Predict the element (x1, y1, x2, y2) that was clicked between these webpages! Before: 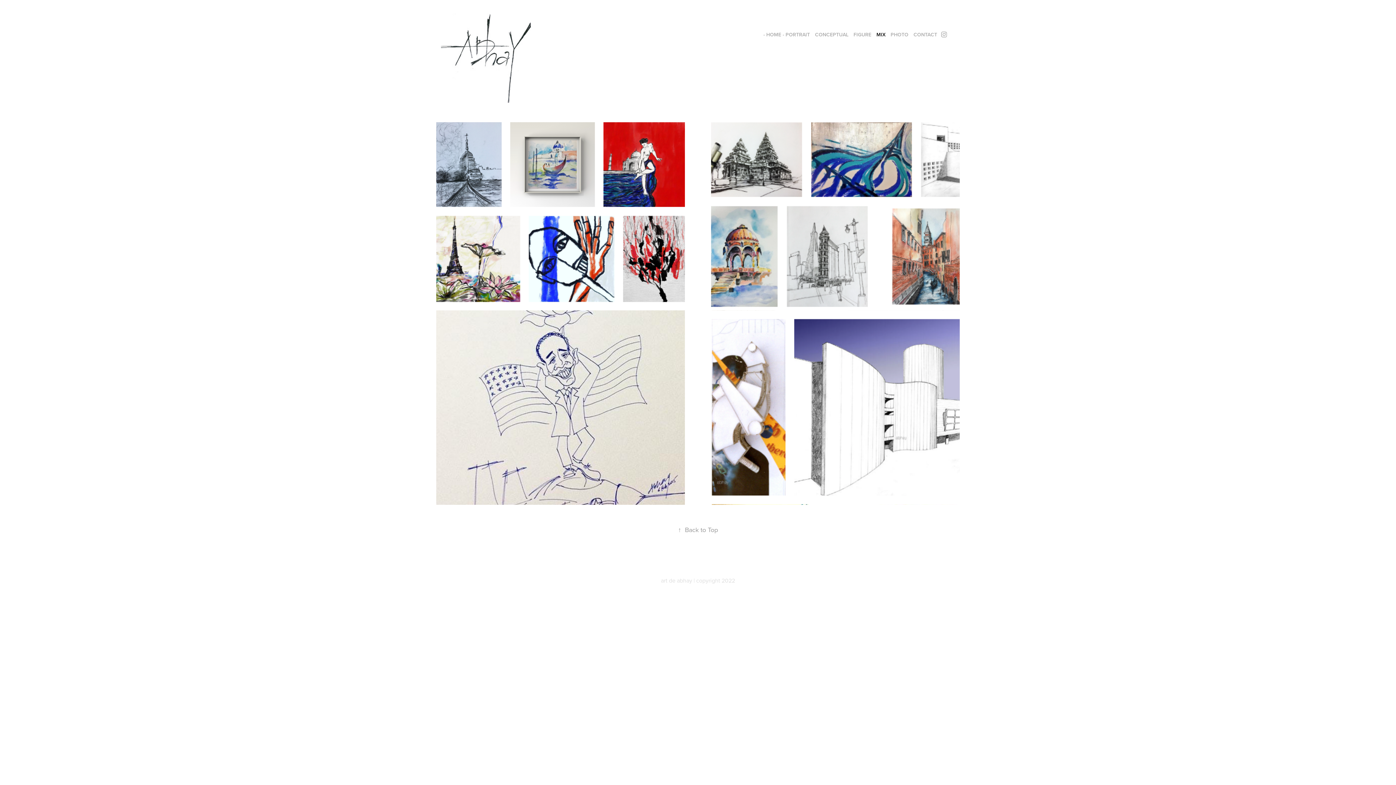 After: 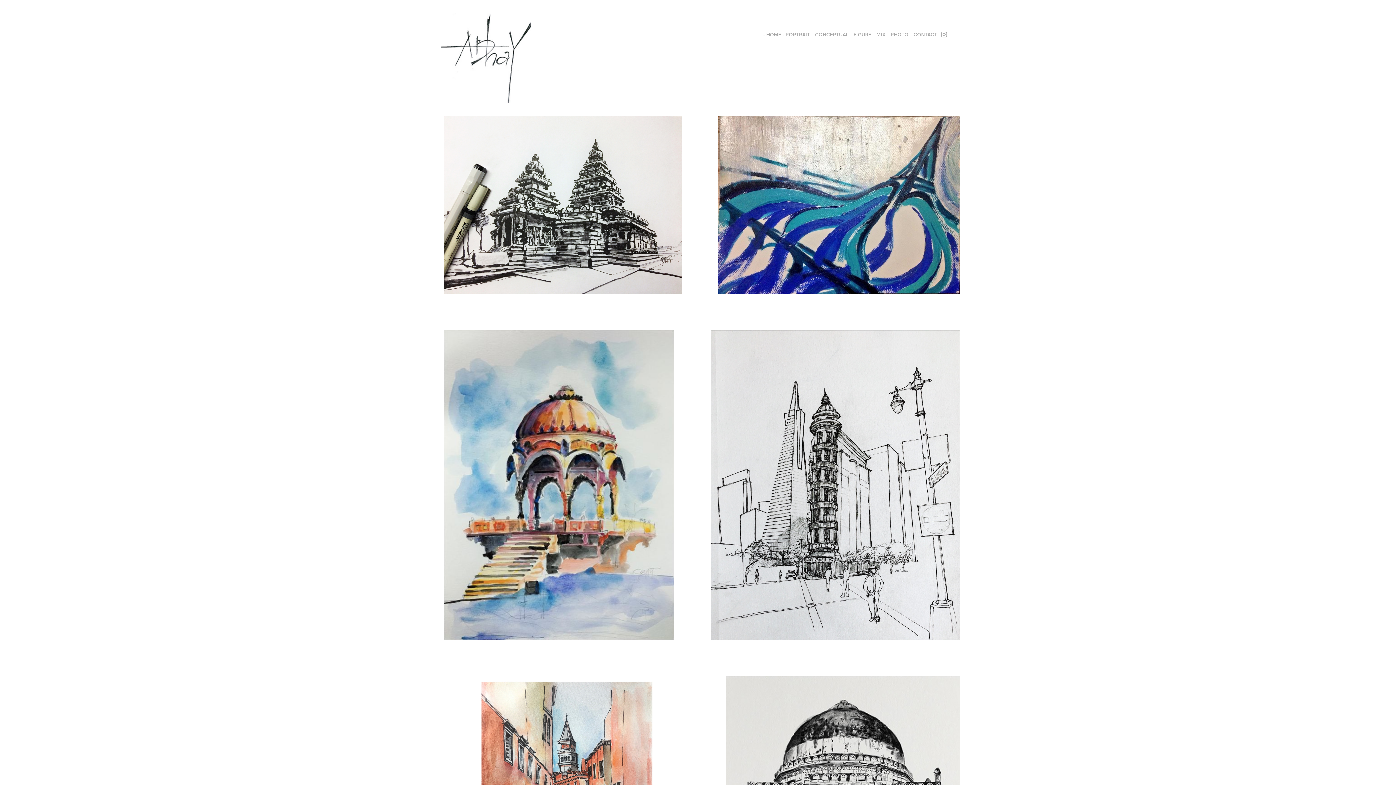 Action: label: architecture bbox: (711, 116, 960, 310)